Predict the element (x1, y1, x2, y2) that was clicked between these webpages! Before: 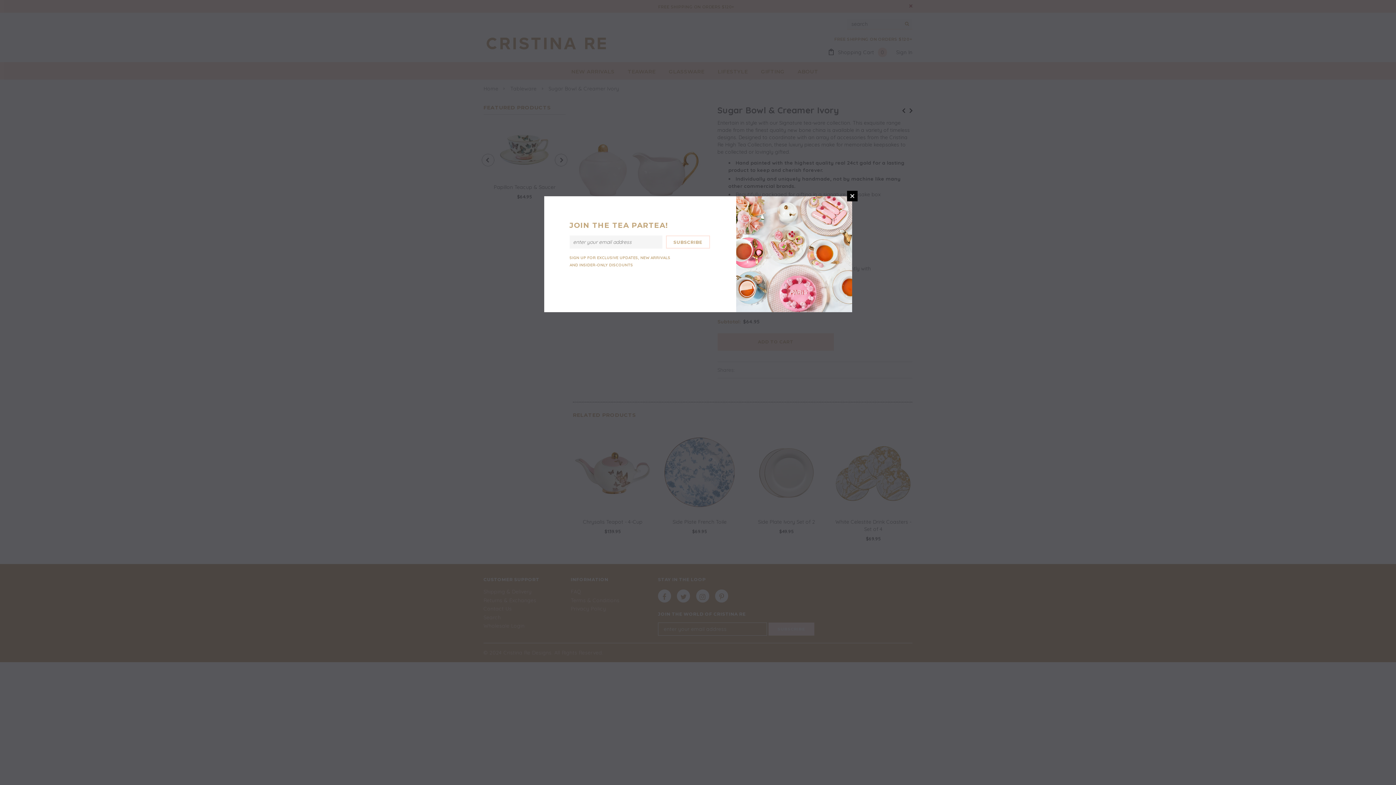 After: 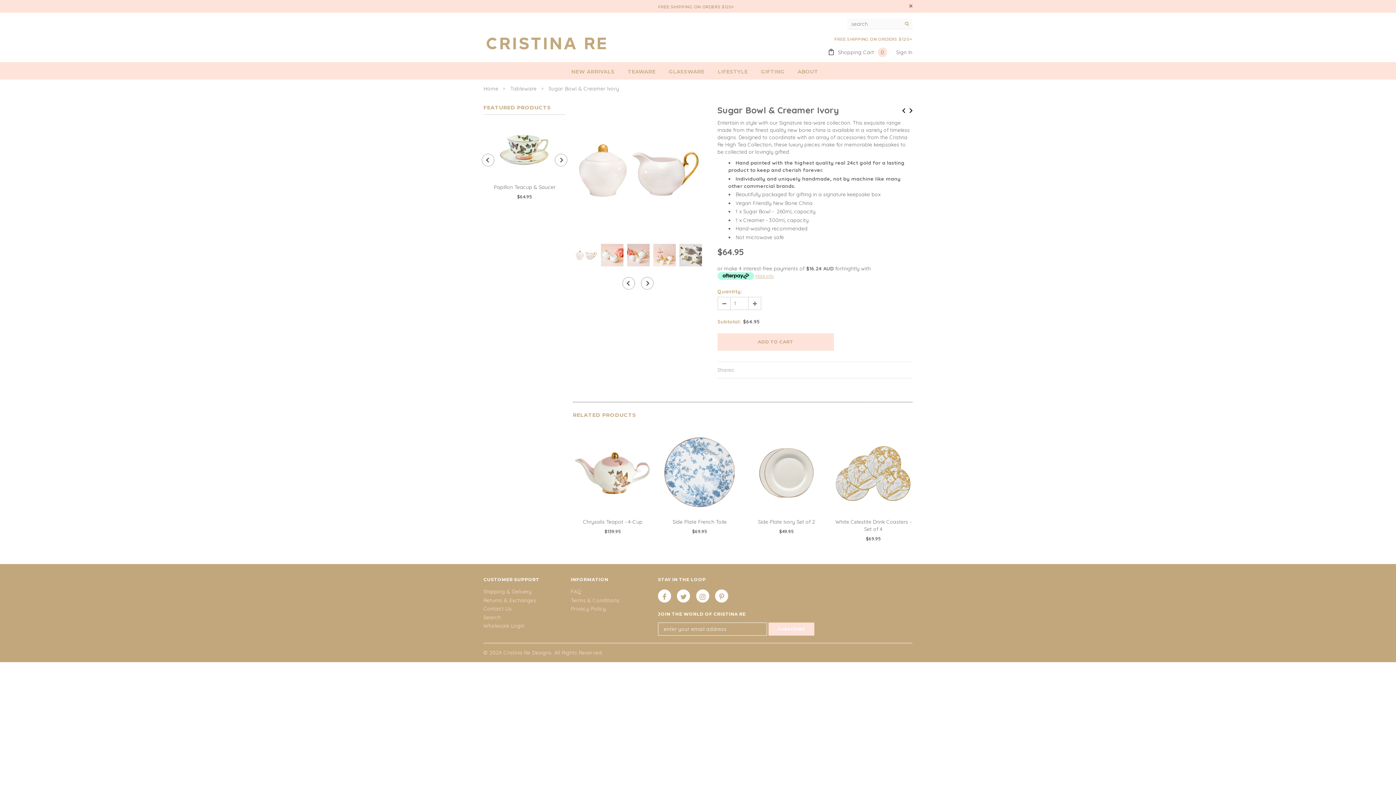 Action: bbox: (847, 190, 857, 201) label: CLOSE